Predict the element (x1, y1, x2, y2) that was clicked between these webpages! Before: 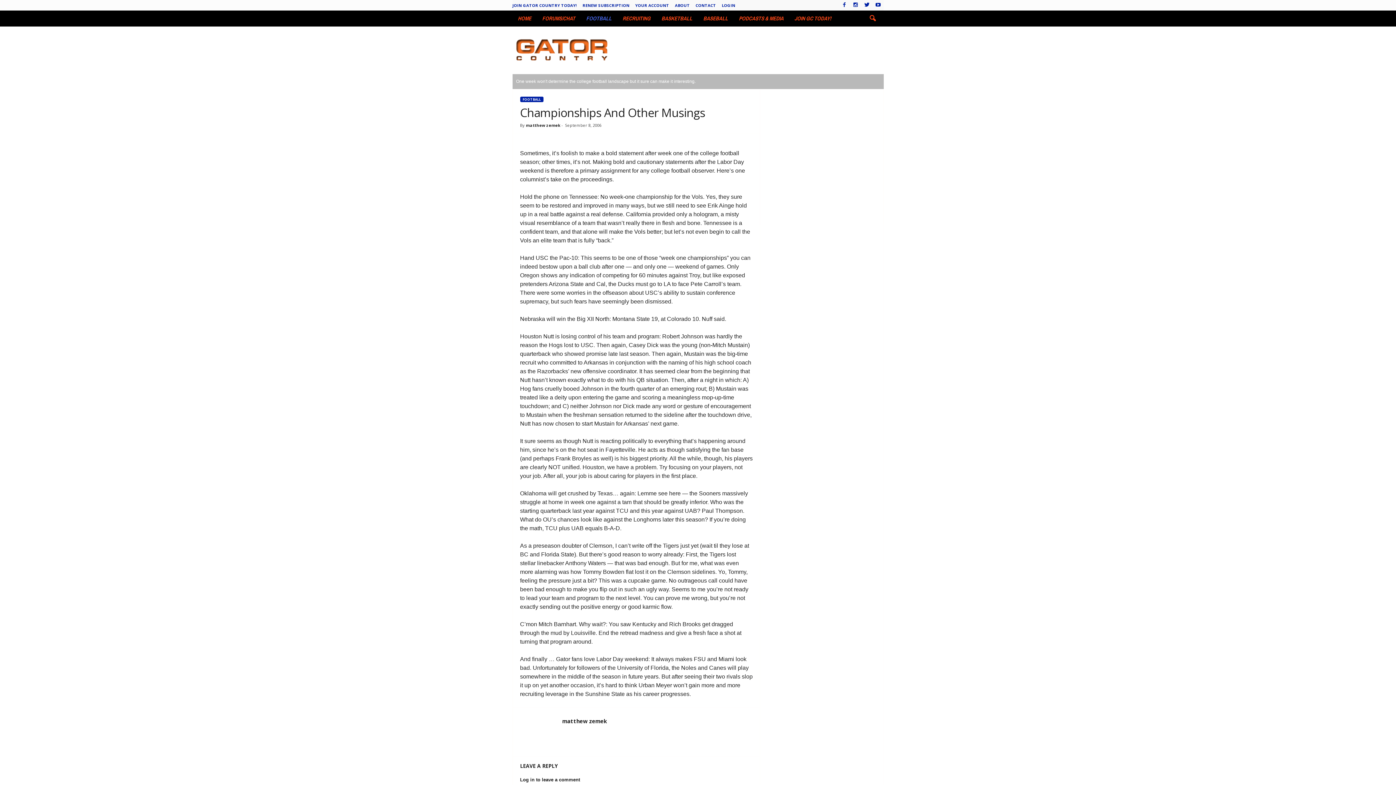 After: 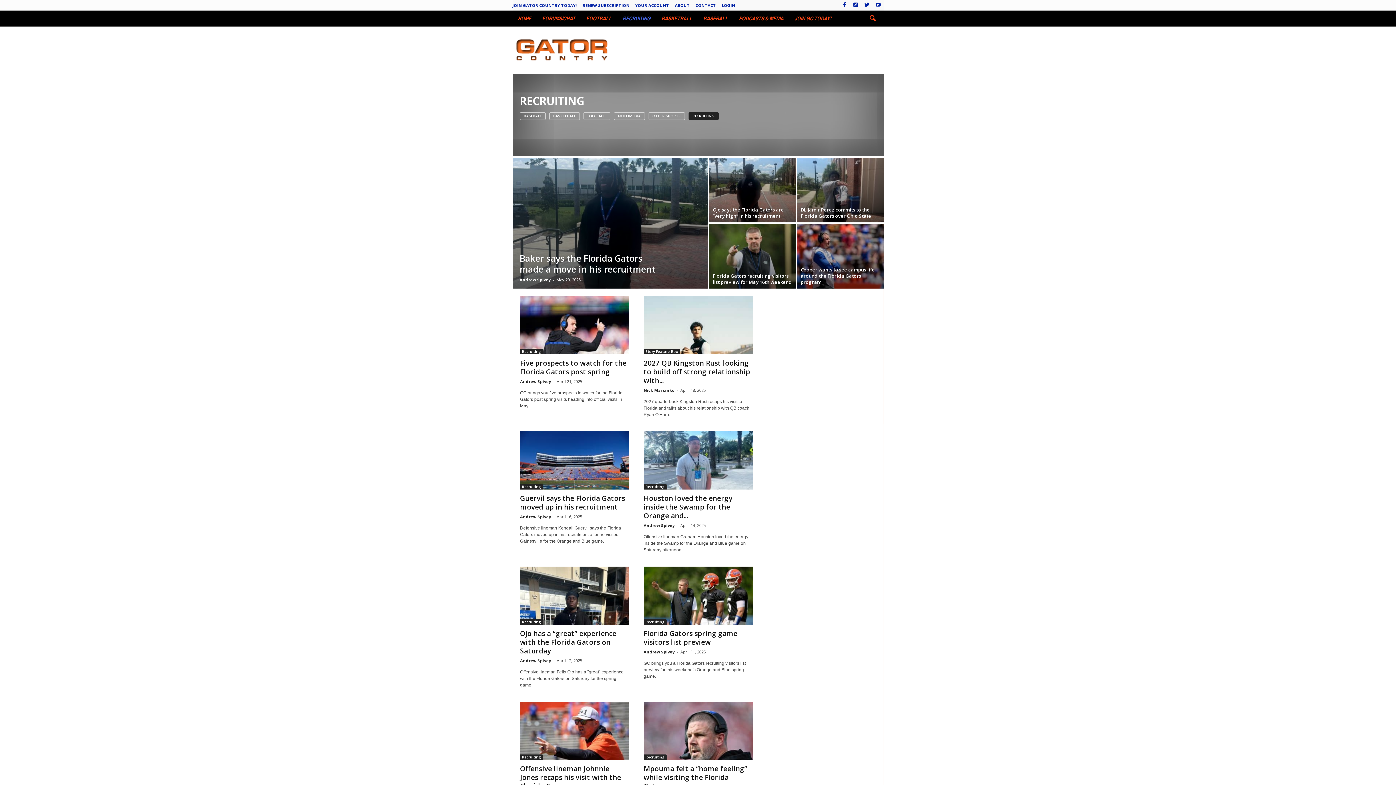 Action: label: RECRUITING bbox: (617, 10, 656, 26)